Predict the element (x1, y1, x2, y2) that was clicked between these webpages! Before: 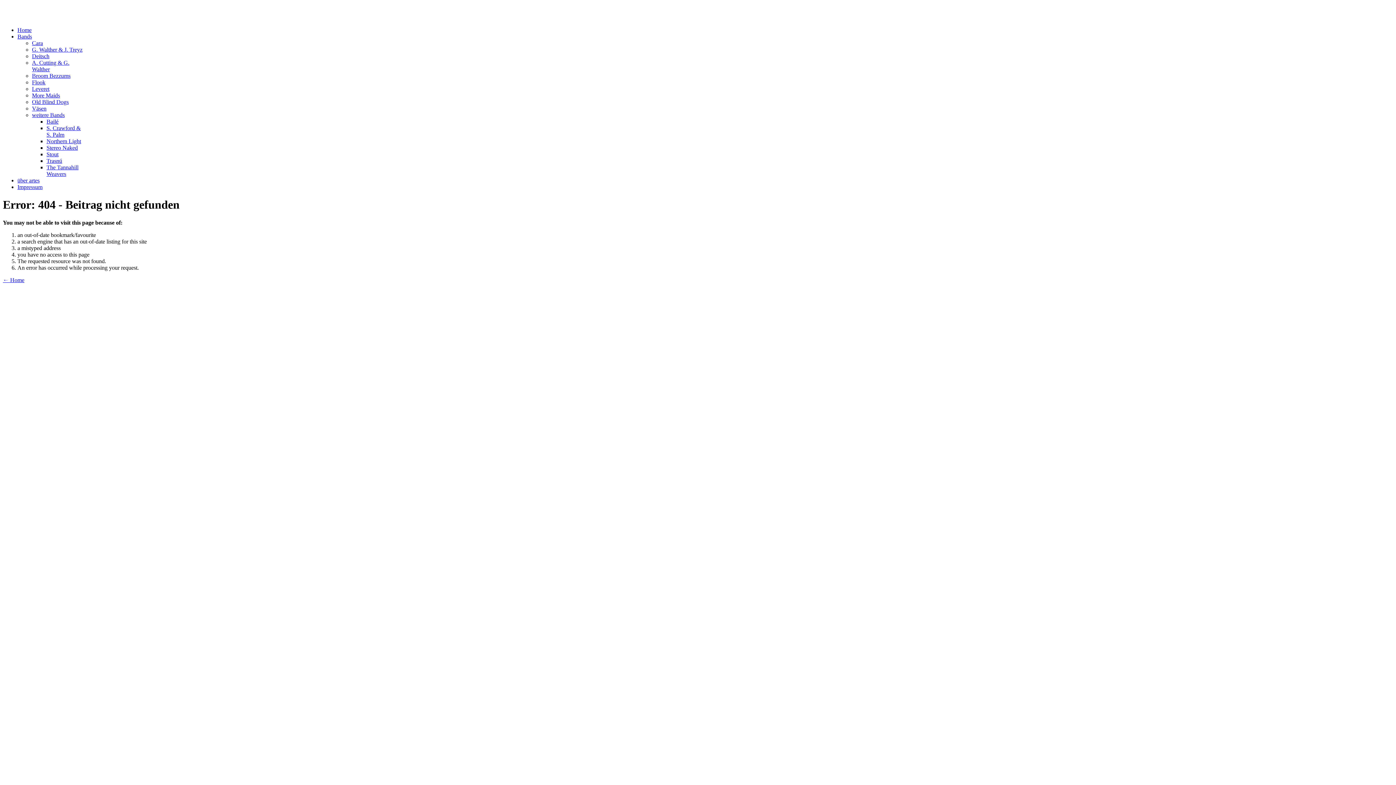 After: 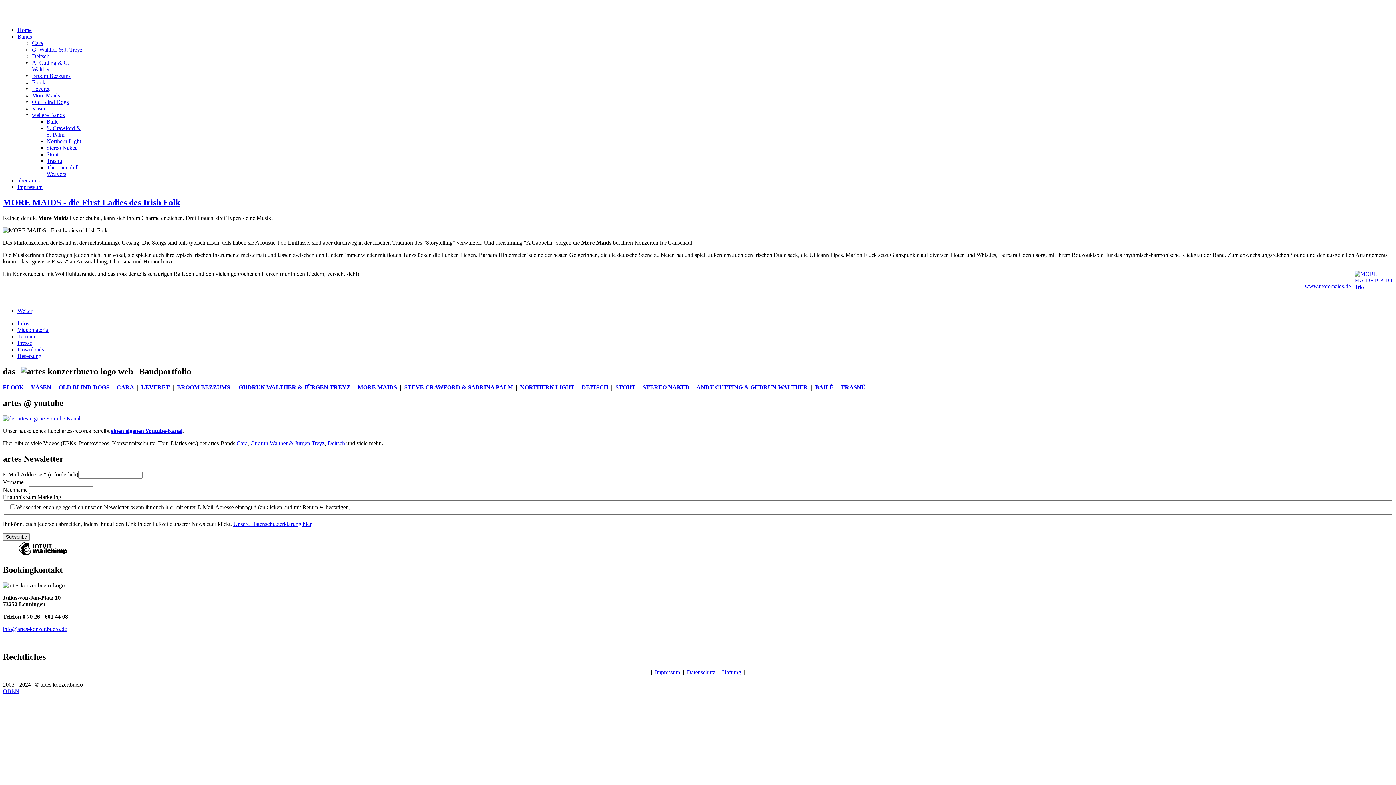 Action: bbox: (32, 92, 60, 98) label: More Maids